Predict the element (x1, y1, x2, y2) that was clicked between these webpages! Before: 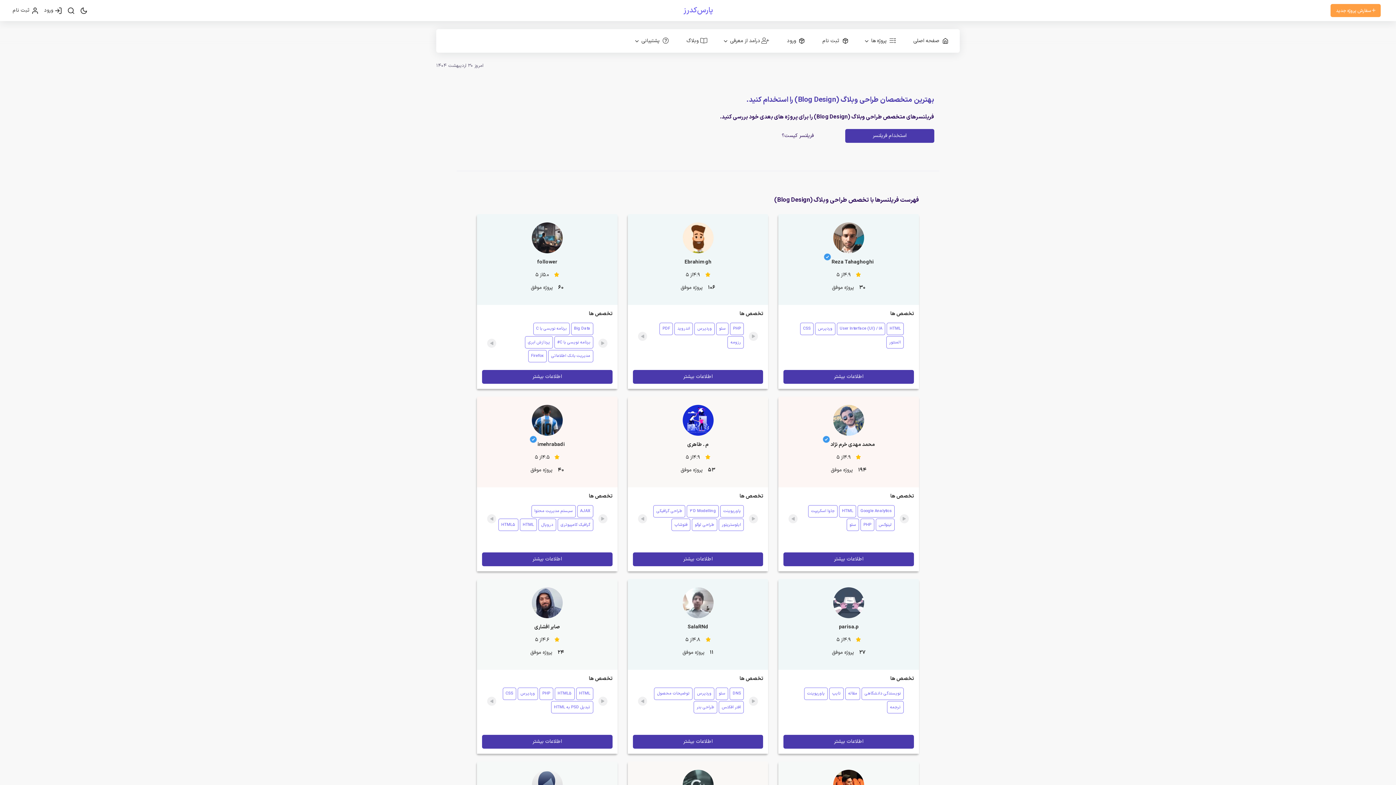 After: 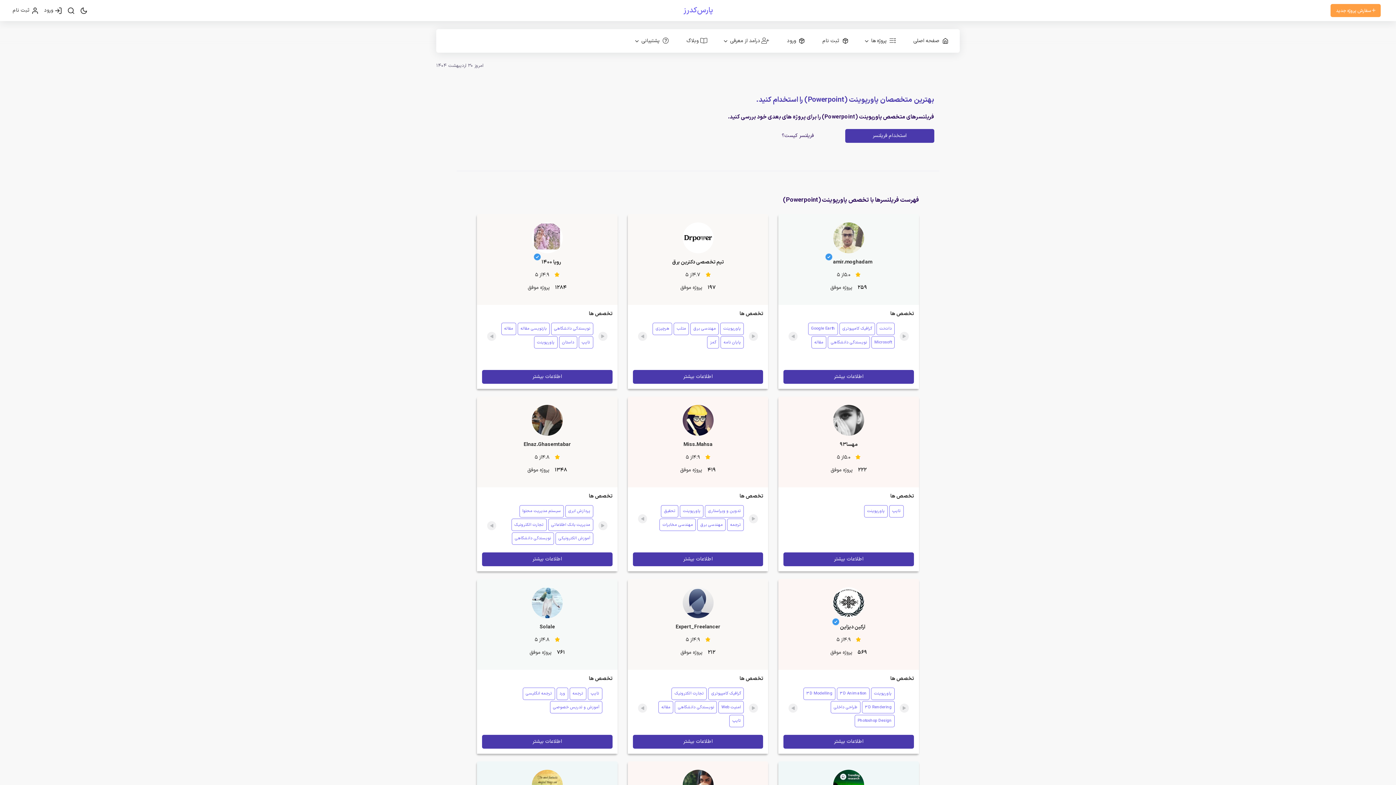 Action: label: مهارت پاورپوینت bbox: (804, 687, 828, 700)